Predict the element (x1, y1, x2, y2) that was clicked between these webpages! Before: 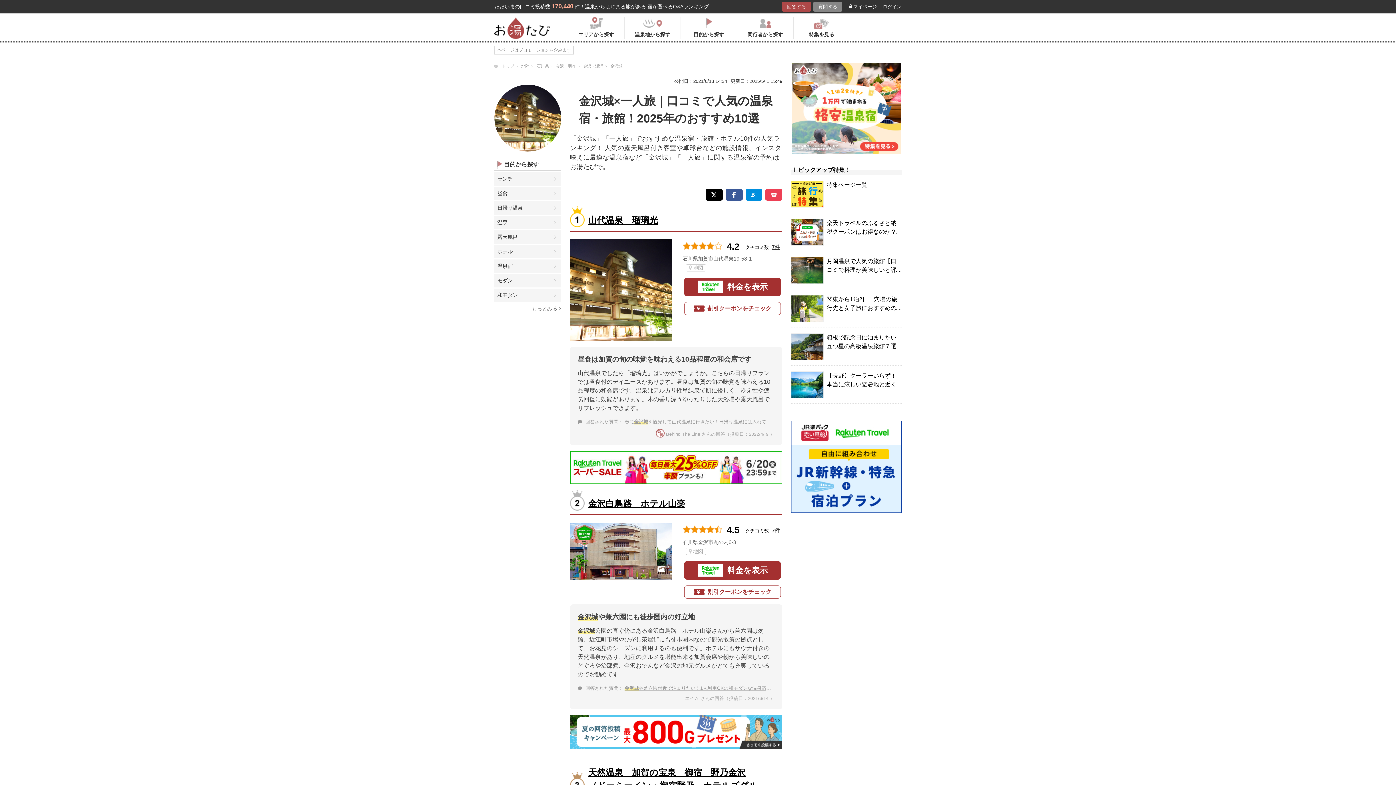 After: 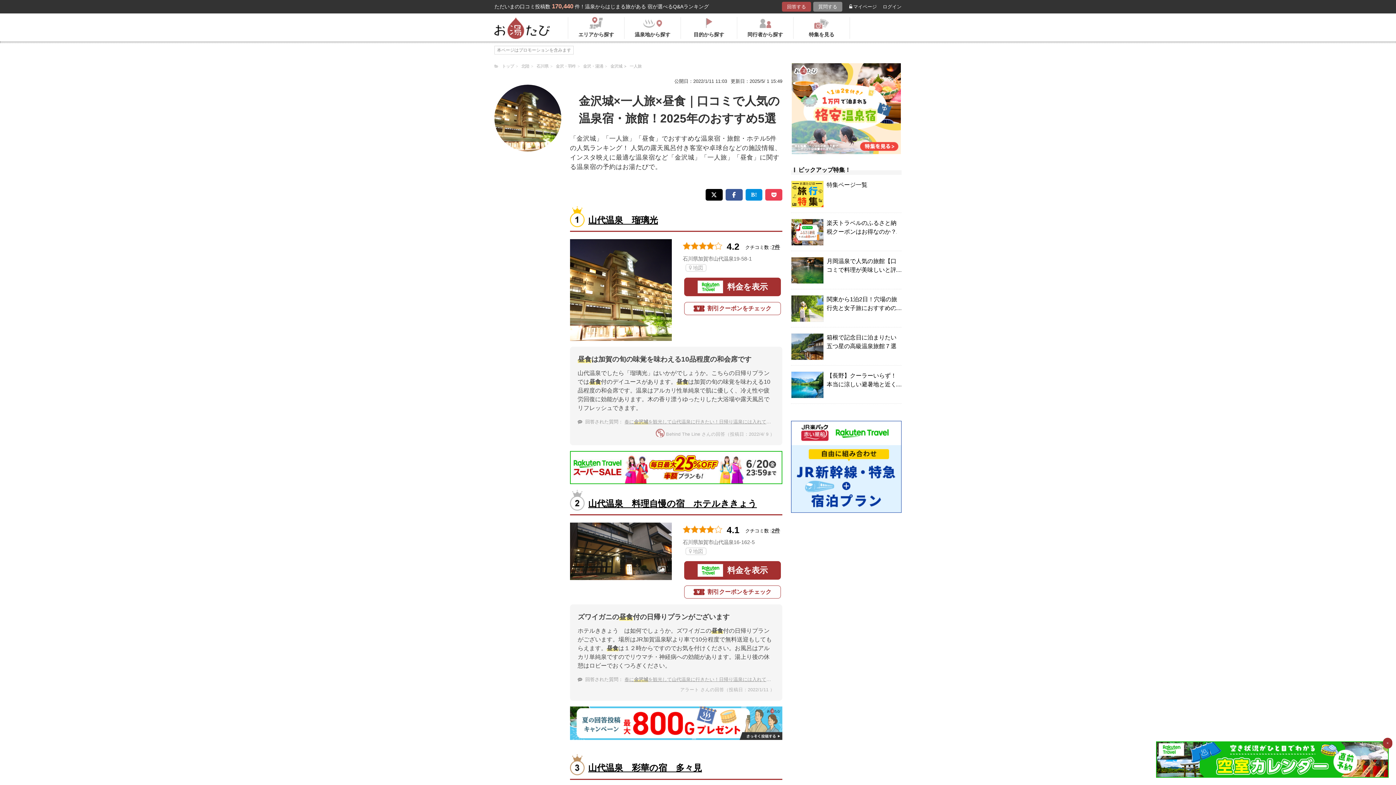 Action: label: 昼食 bbox: (494, 186, 561, 200)